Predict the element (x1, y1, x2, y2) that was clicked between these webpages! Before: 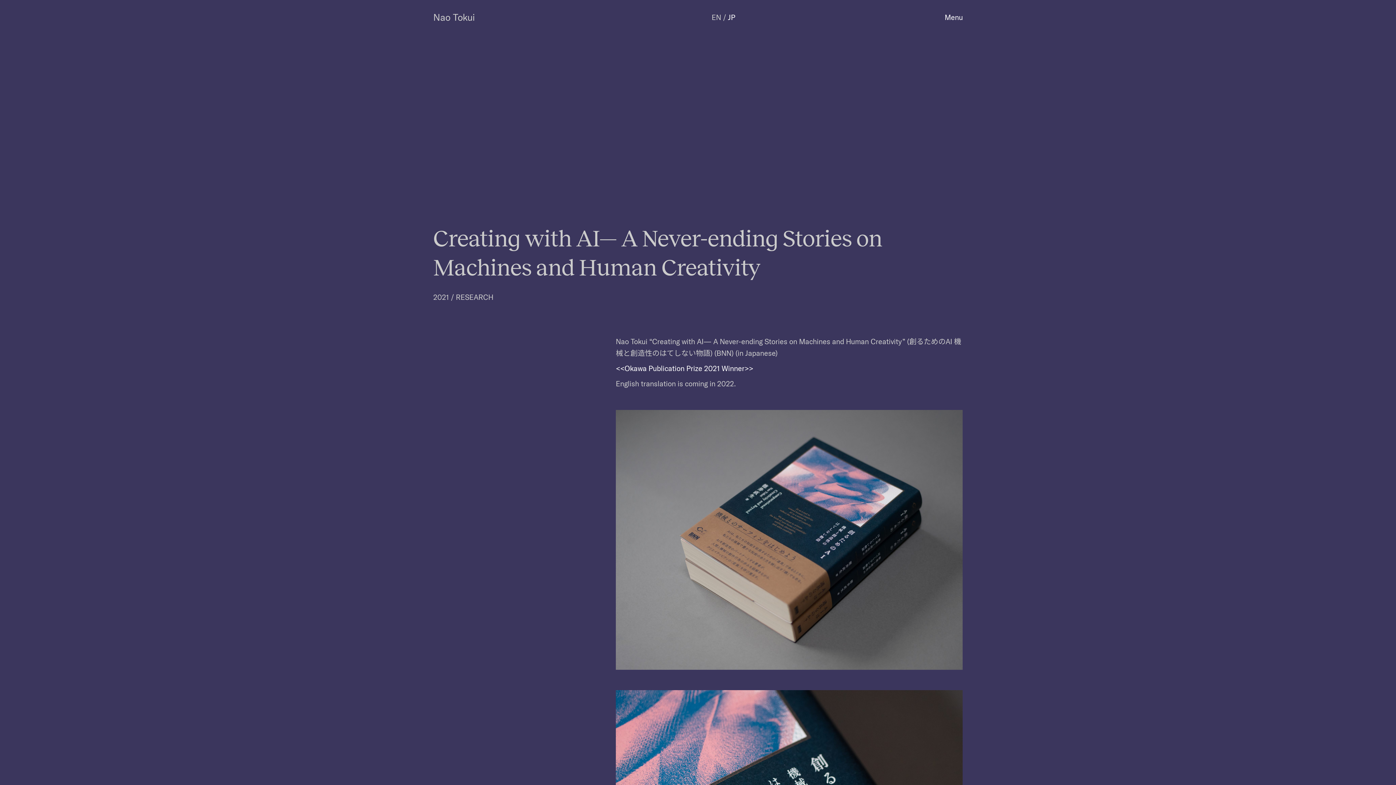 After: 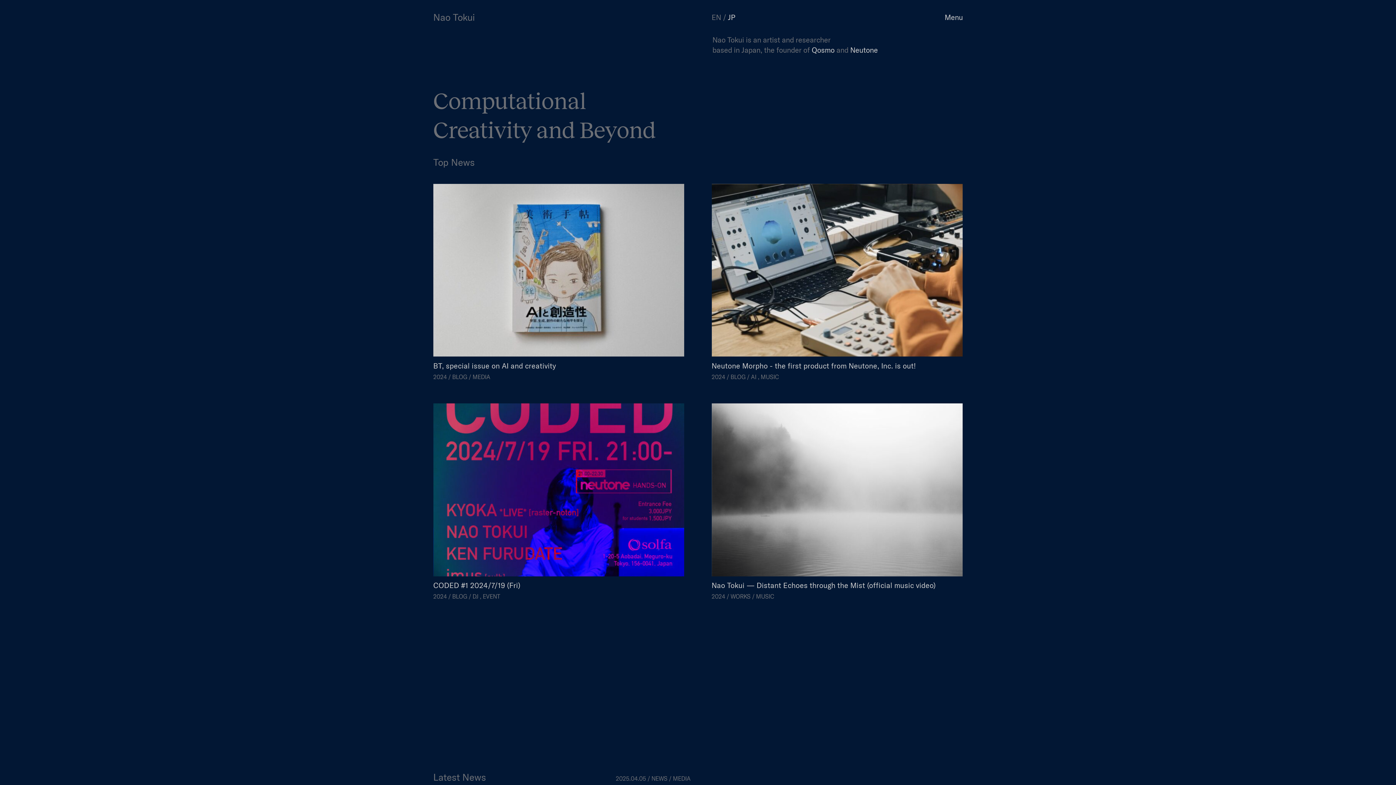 Action: bbox: (433, 11, 474, 23) label: Nao Tokui